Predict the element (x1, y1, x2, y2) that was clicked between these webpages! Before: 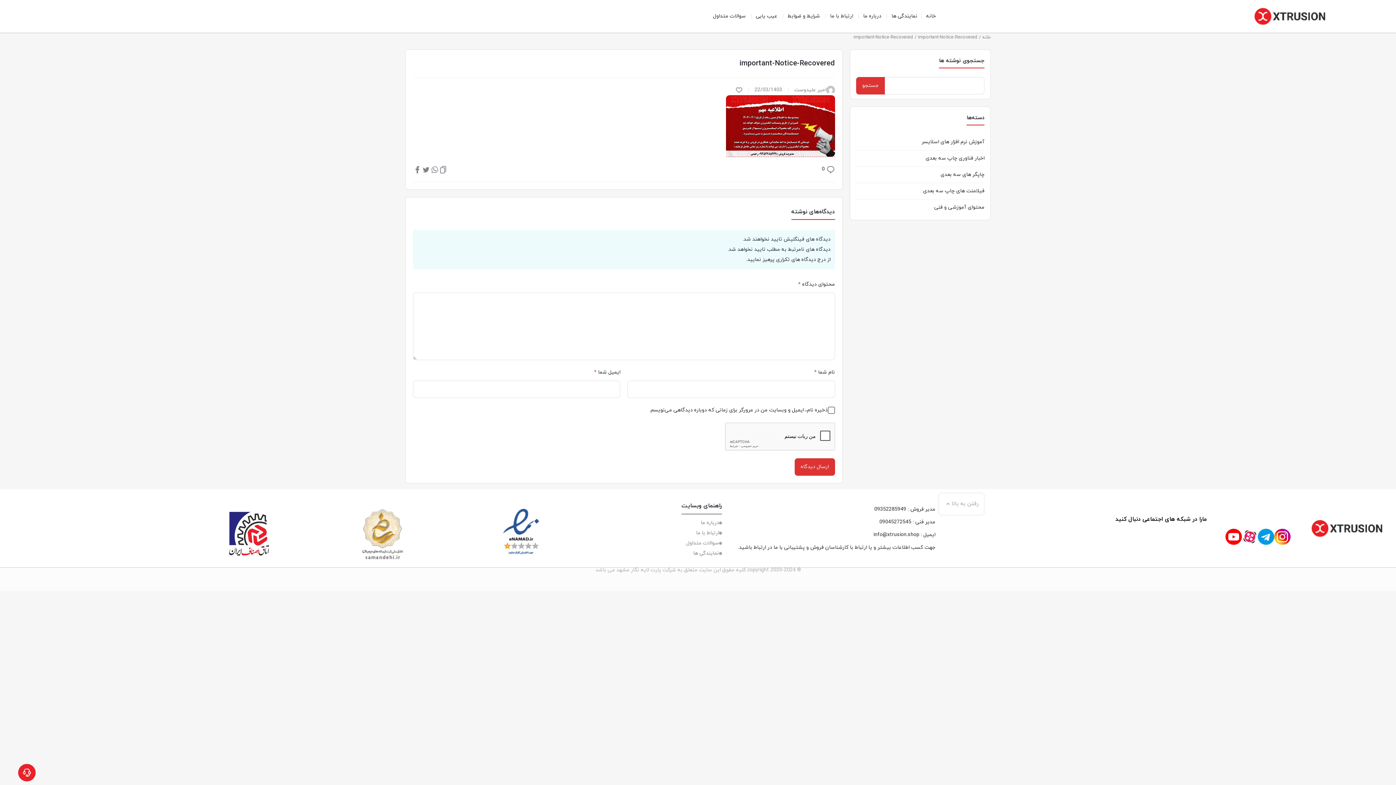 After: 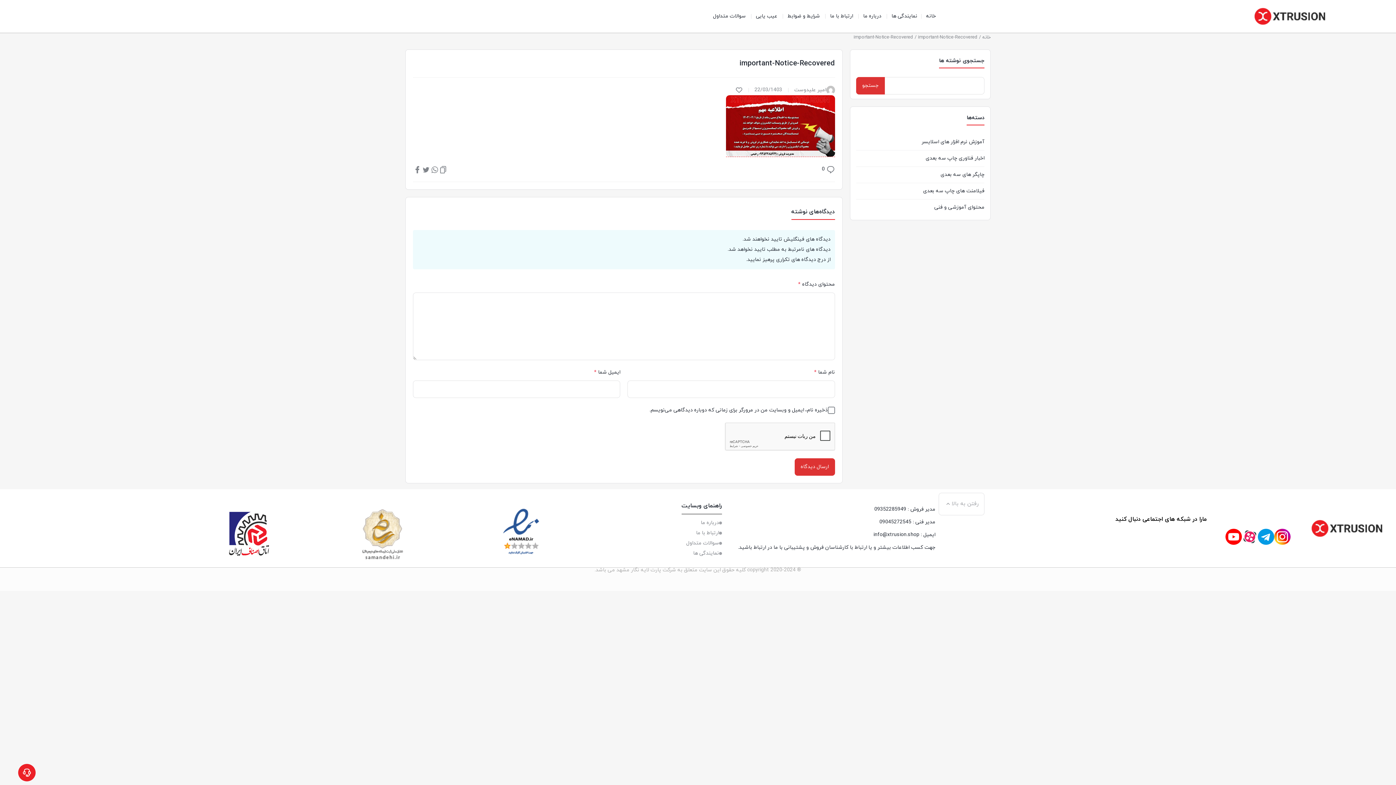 Action: bbox: (439, 164, 447, 174)